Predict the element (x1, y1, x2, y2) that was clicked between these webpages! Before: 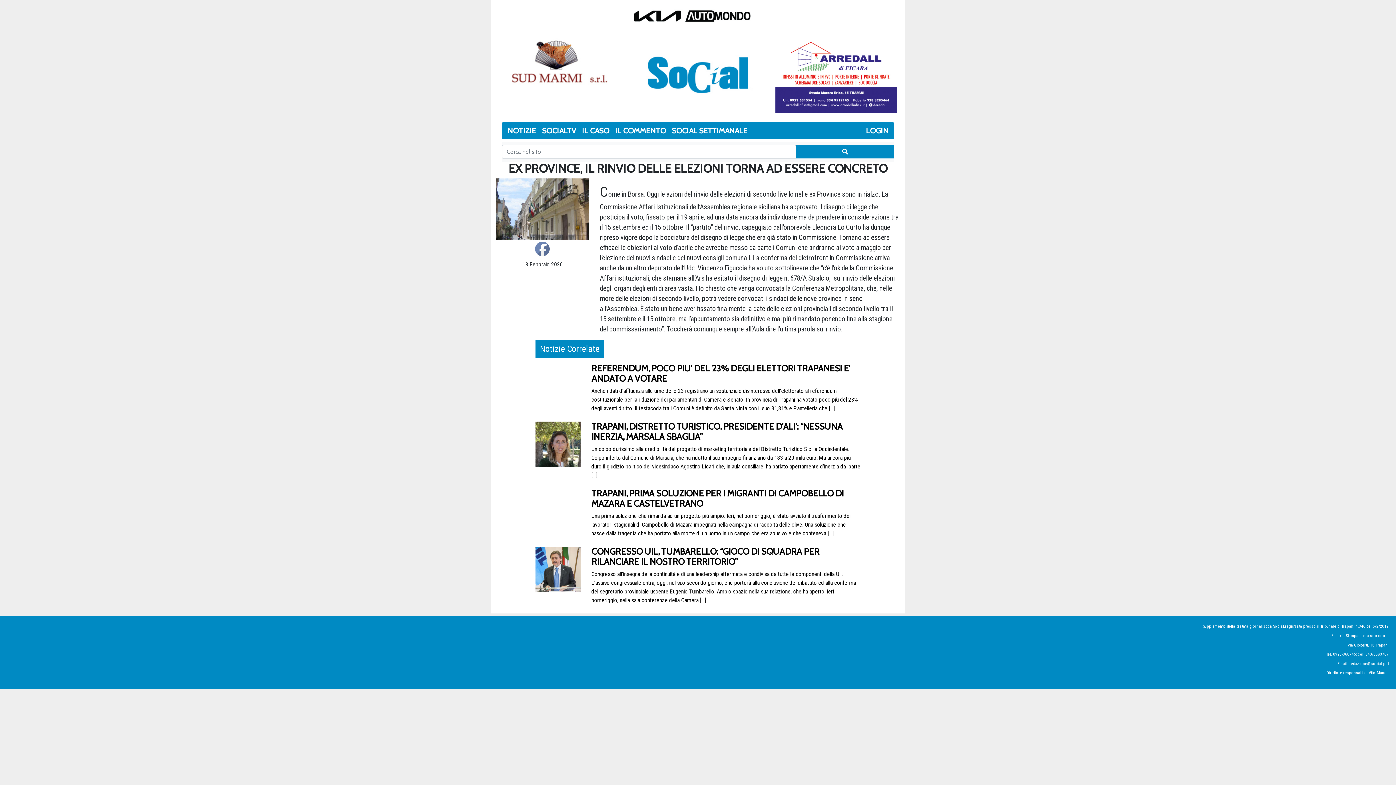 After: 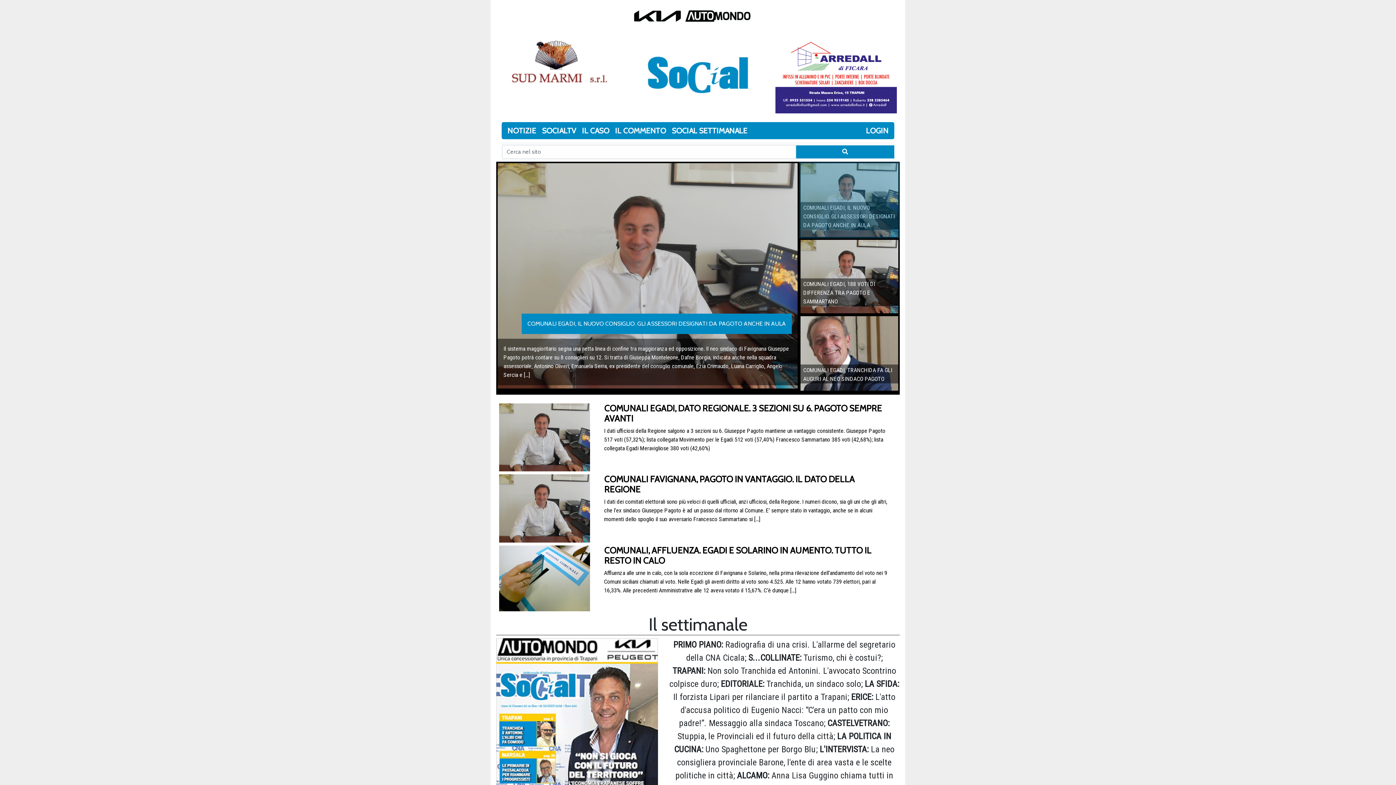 Action: bbox: (643, 47, 752, 101)